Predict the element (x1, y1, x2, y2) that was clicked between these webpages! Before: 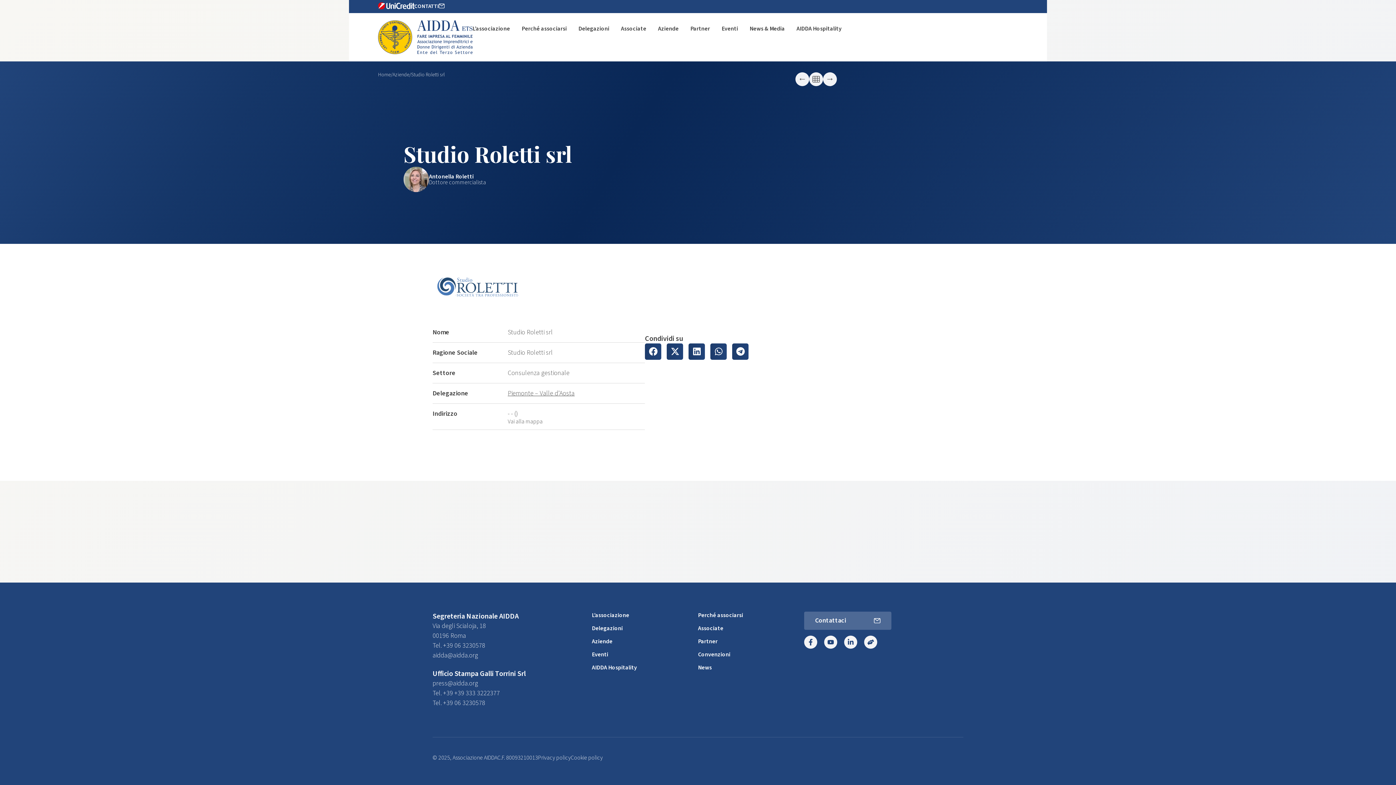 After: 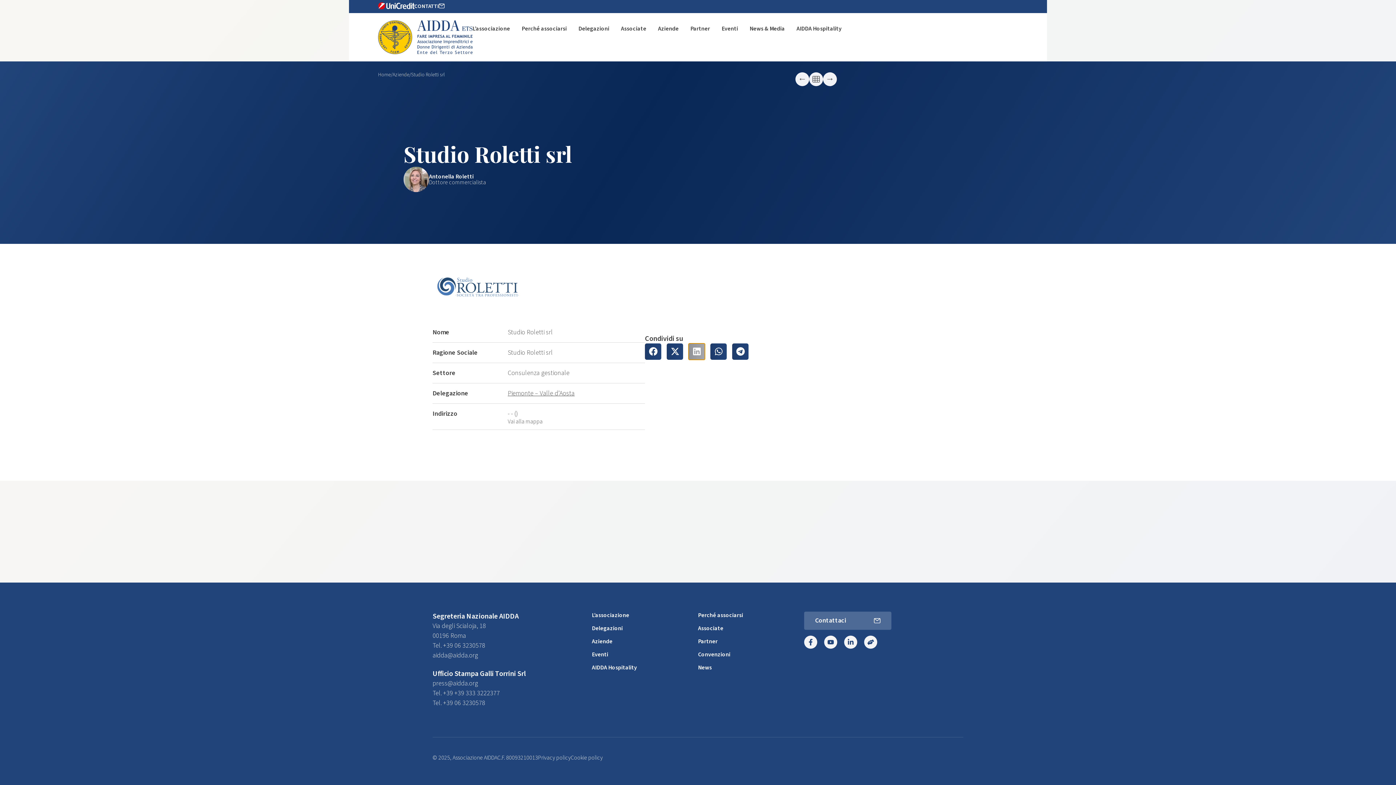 Action: label: Condividi su linkedin bbox: (688, 343, 705, 359)